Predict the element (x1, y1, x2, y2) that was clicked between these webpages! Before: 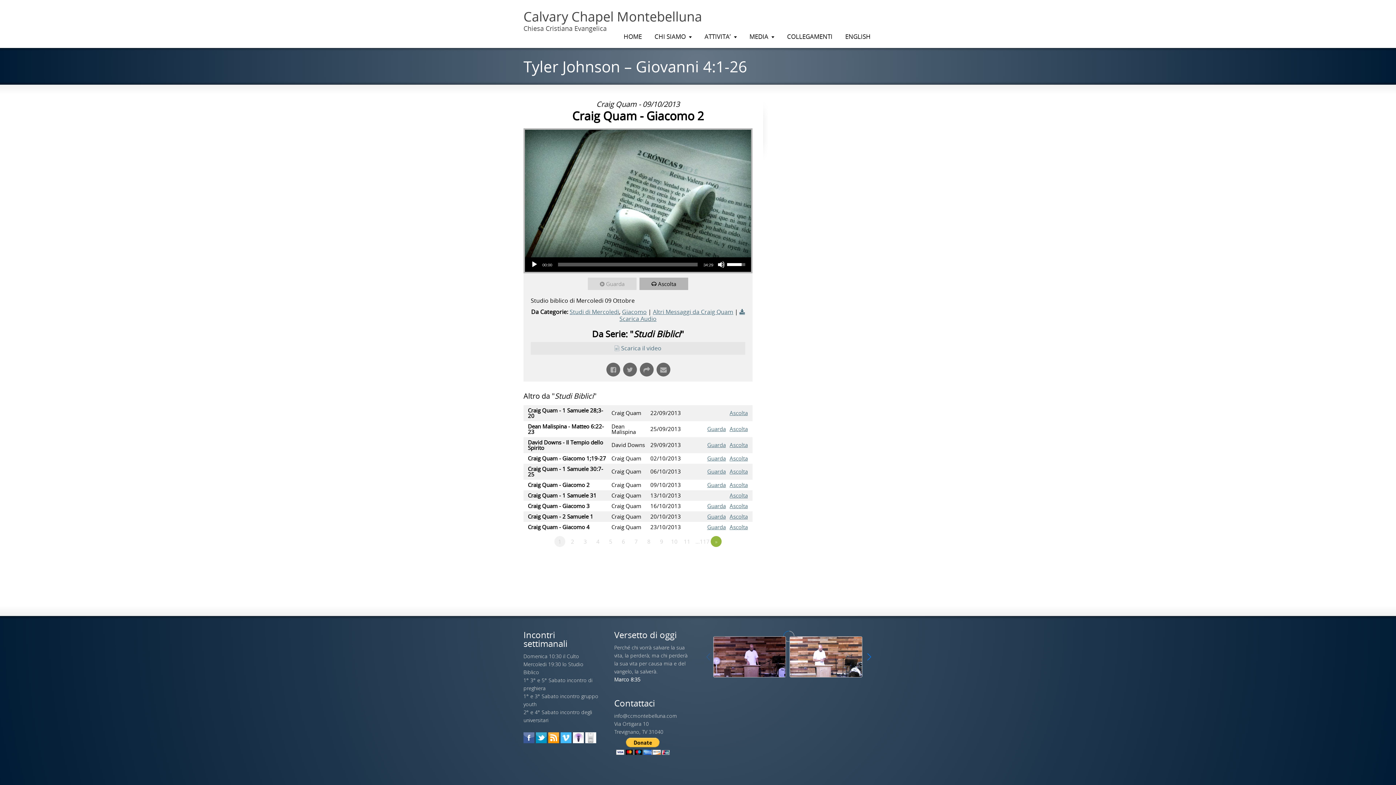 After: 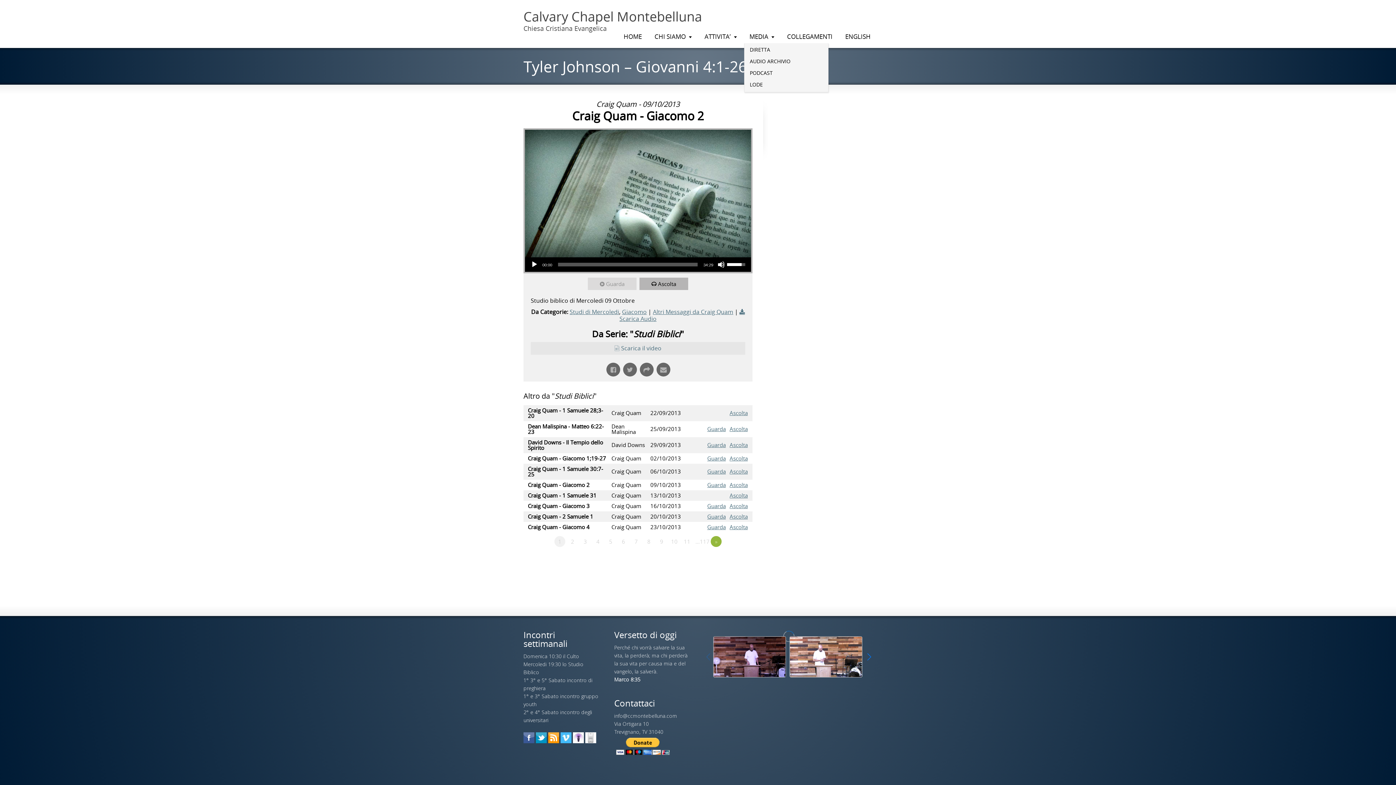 Action: label: MEDIA bbox: (744, 29, 780, 43)